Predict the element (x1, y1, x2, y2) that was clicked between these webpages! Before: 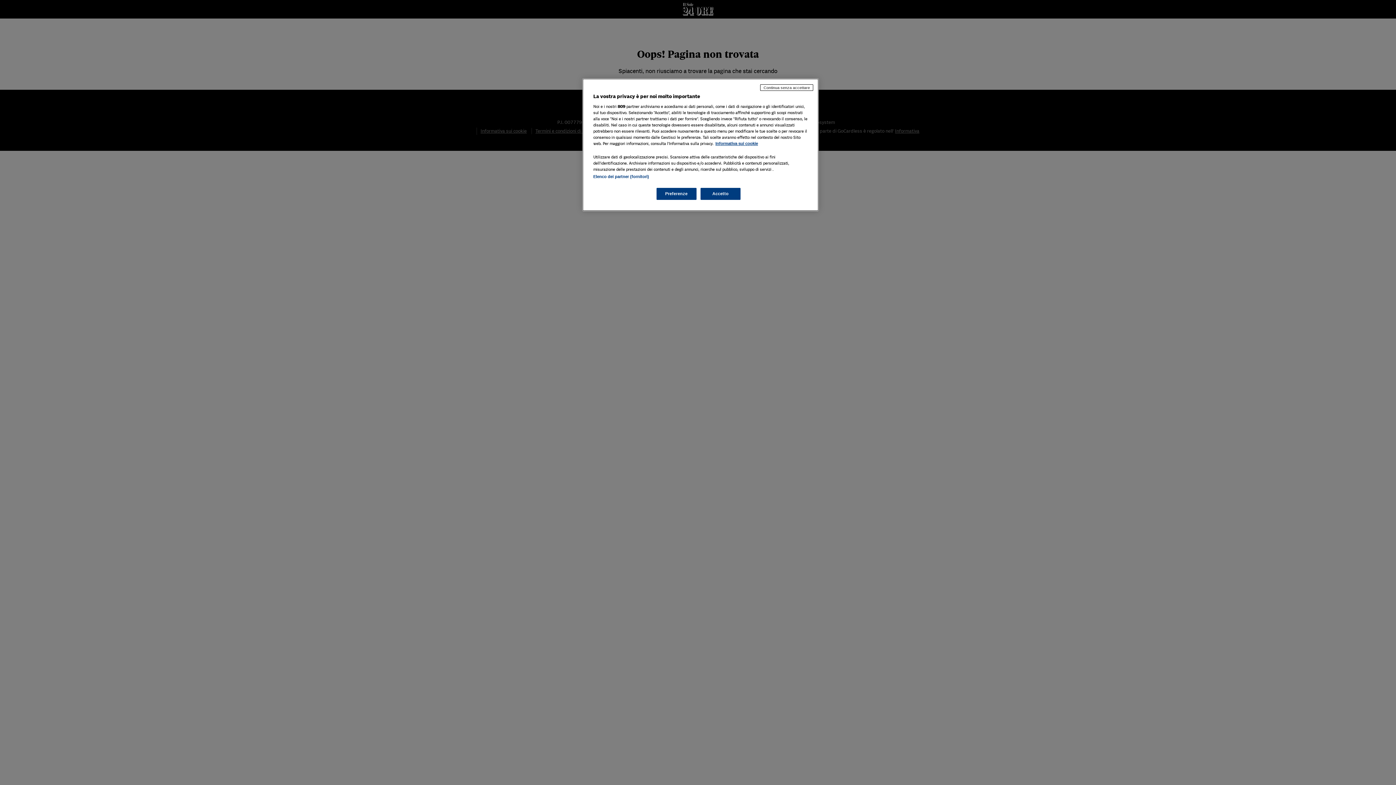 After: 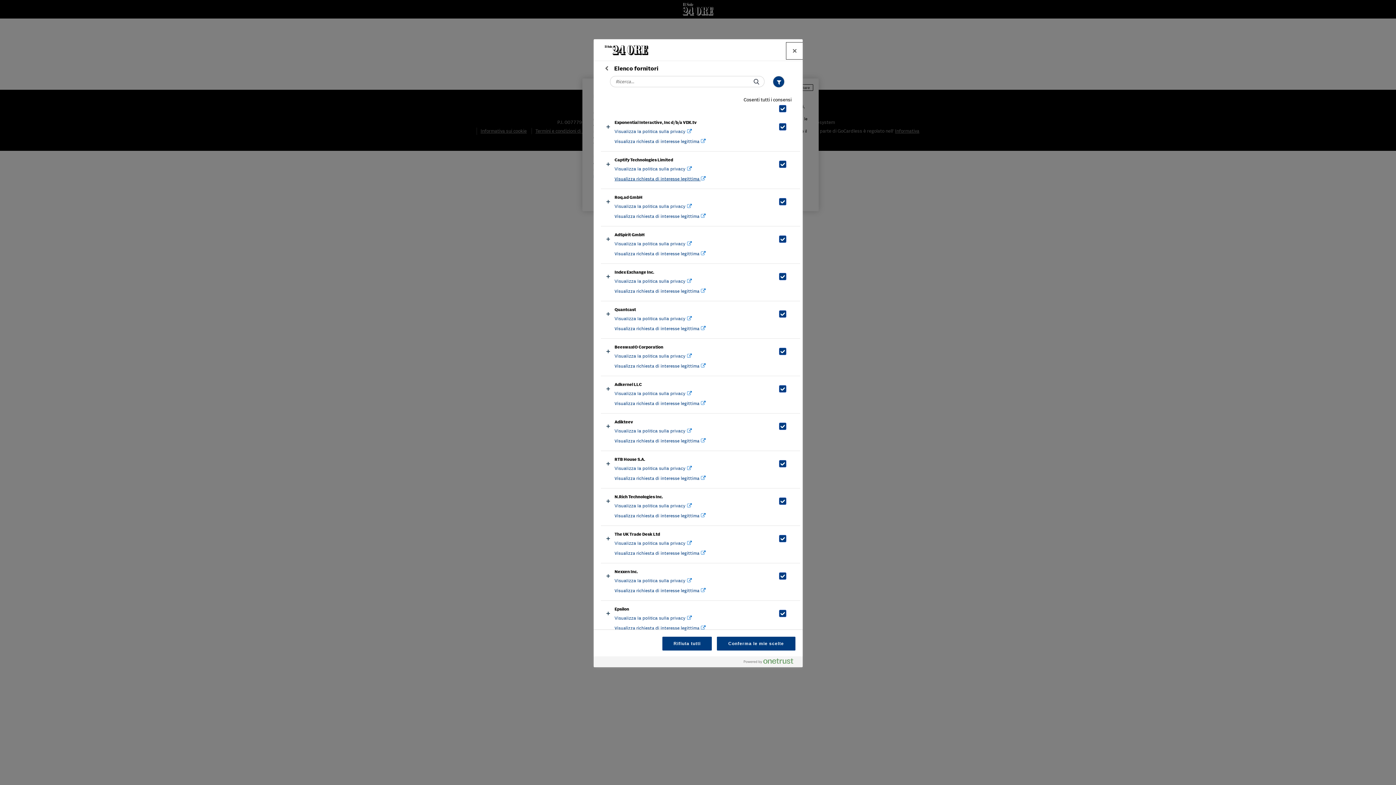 Action: bbox: (593, 174, 649, 178) label: Elenco dei partner (fornitori)